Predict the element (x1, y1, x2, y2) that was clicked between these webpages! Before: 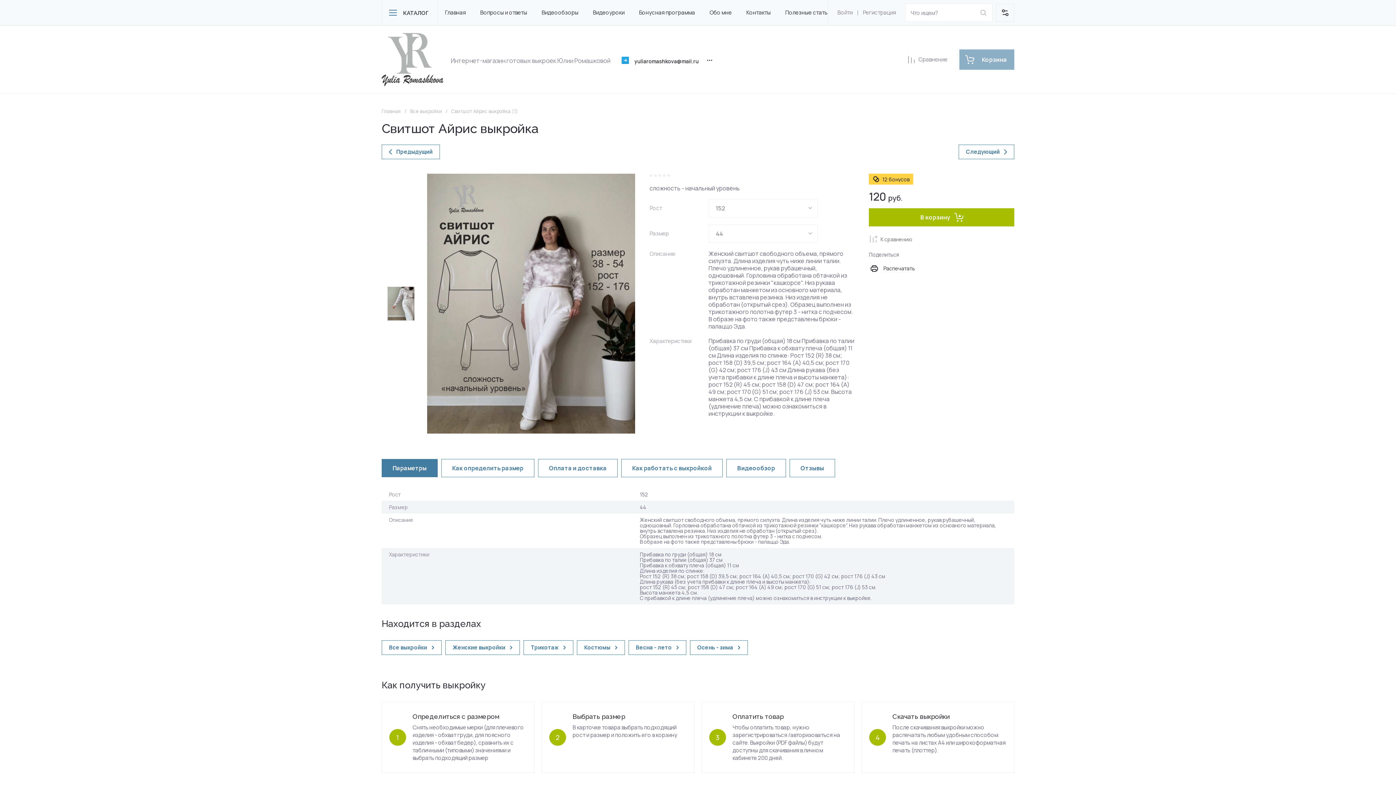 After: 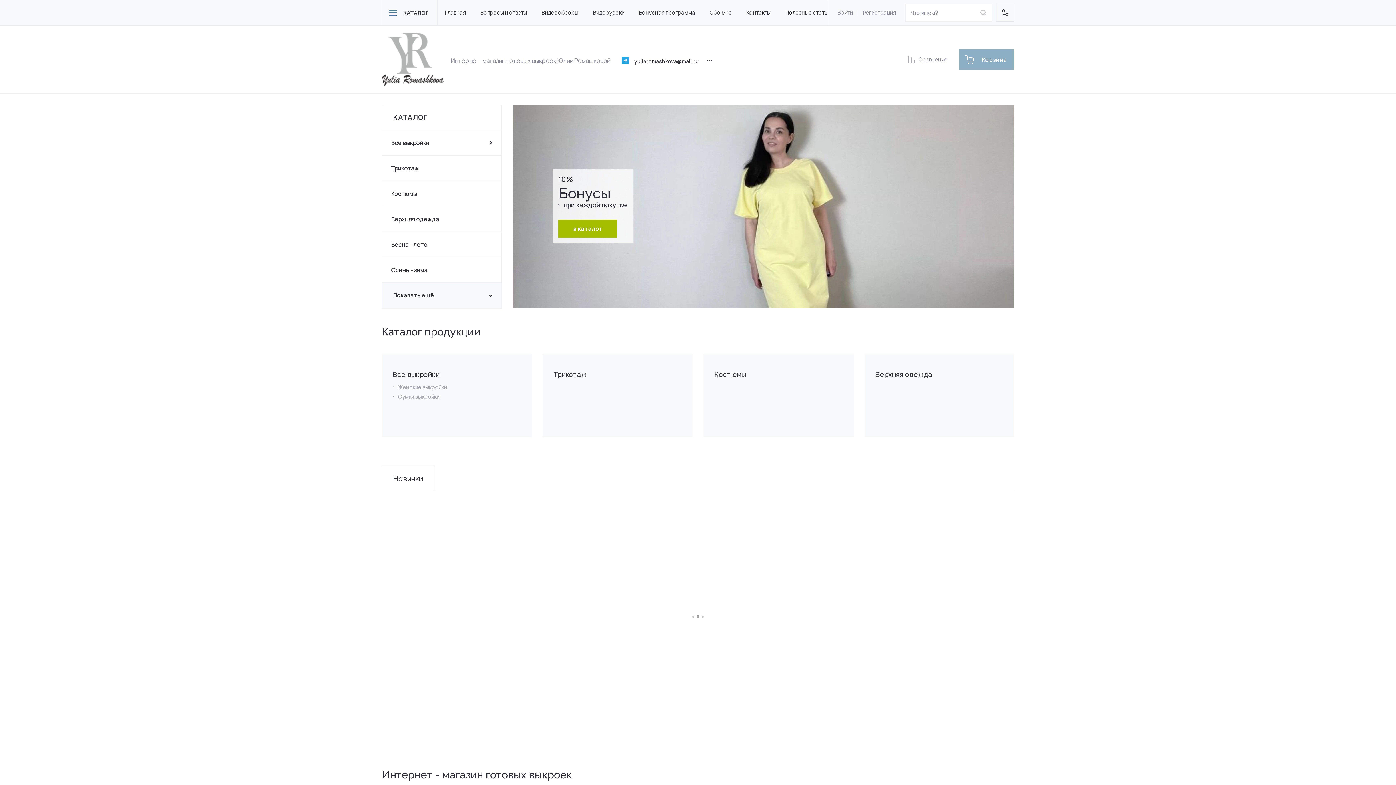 Action: bbox: (381, 108, 401, 114) label: Главная